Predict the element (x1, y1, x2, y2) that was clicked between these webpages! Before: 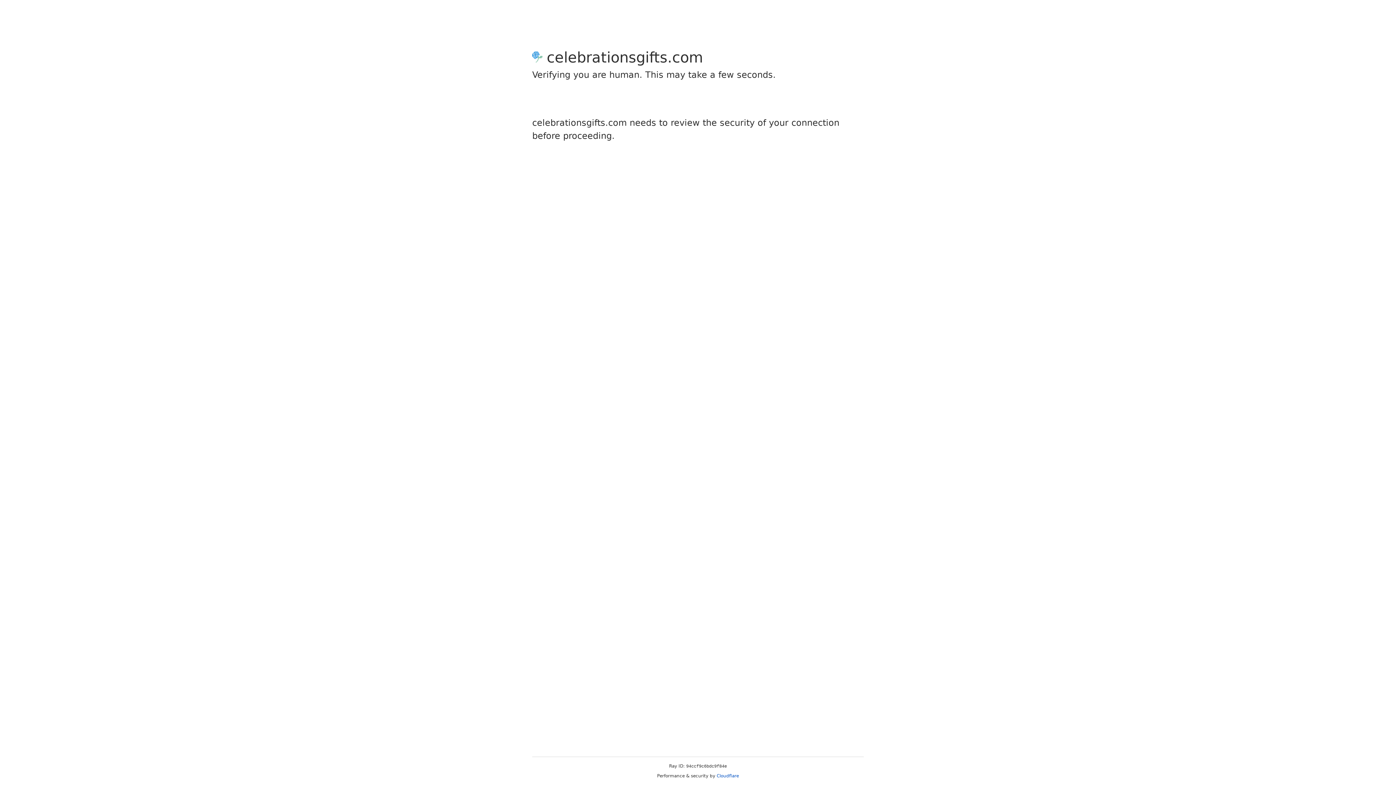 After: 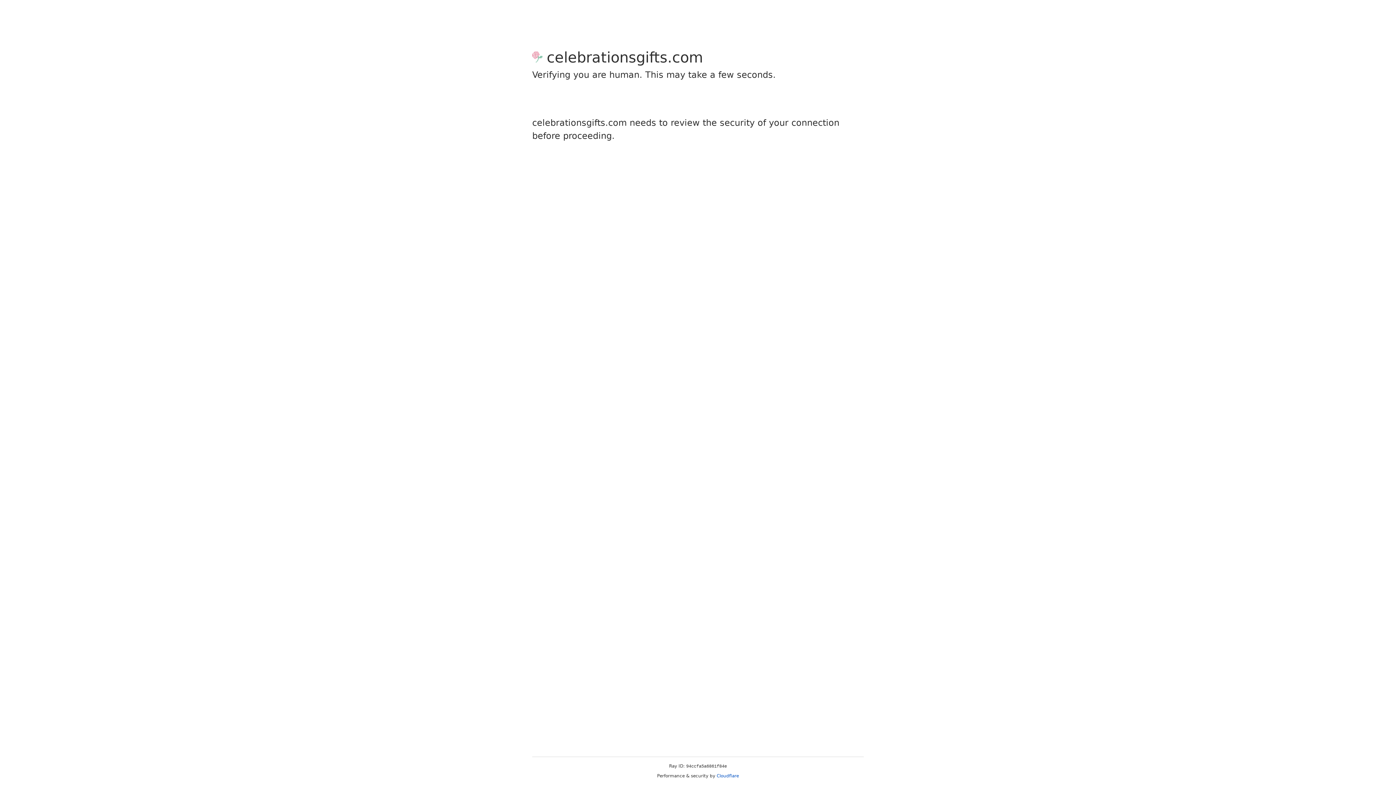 Action: label: Cloudflare bbox: (716, 773, 739, 778)